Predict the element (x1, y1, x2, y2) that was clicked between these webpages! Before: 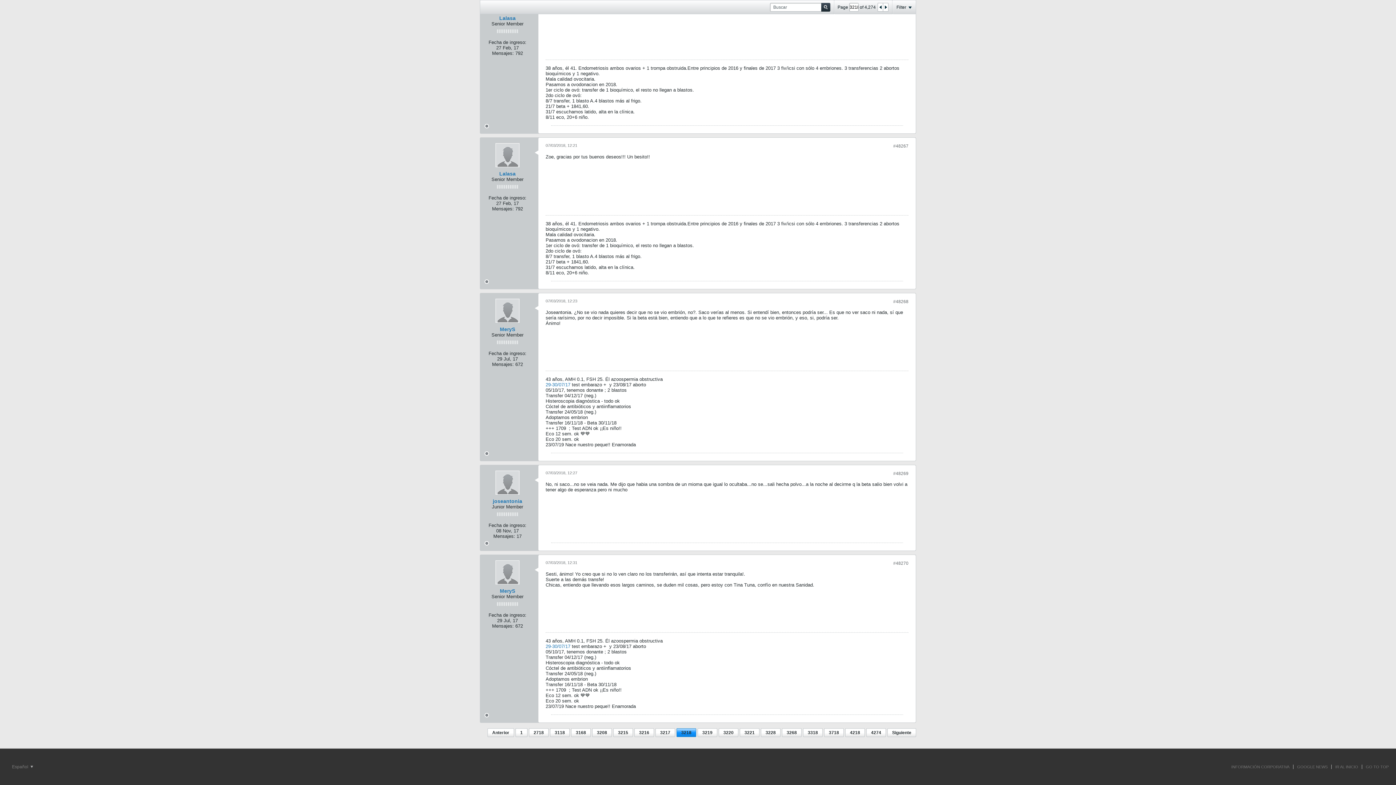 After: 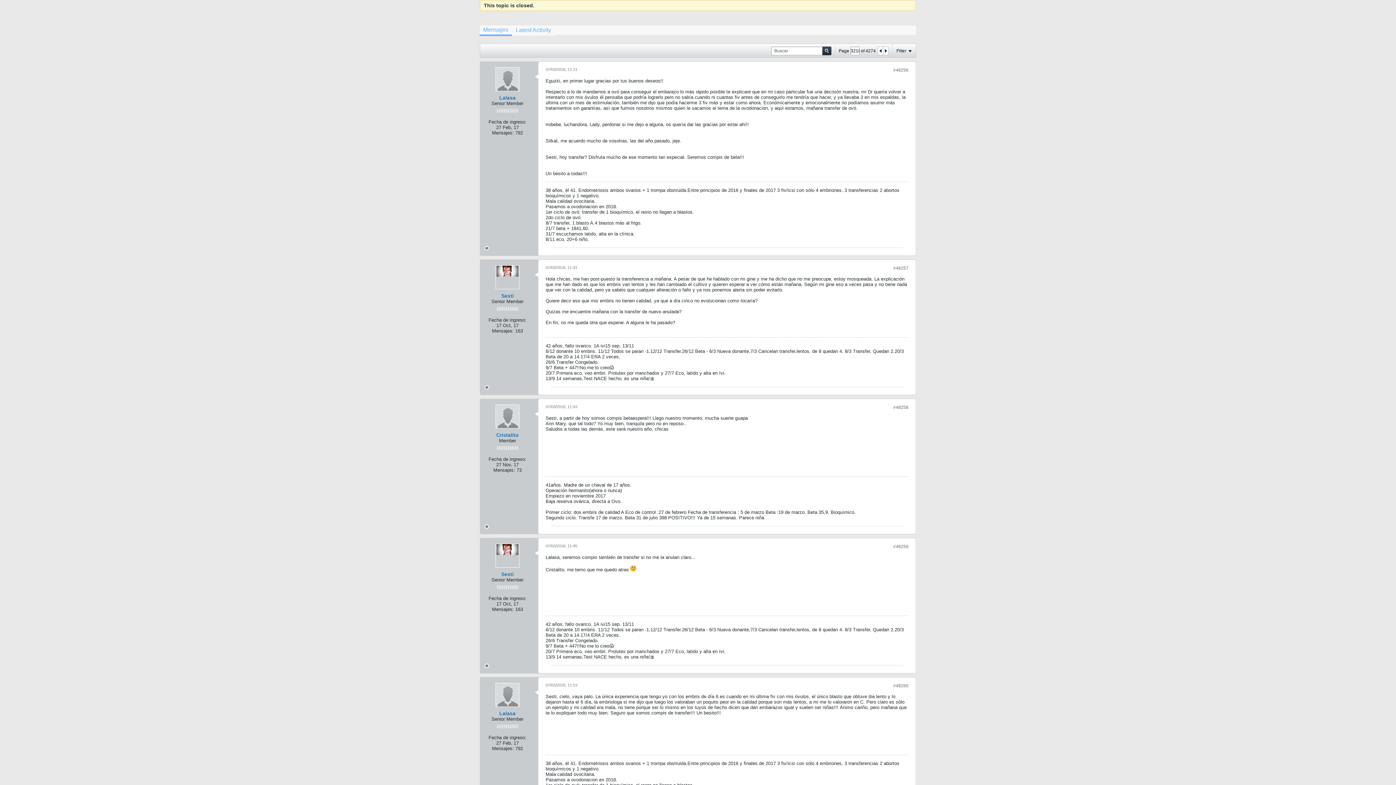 Action: label: 3218 bbox: (676, 728, 696, 737)